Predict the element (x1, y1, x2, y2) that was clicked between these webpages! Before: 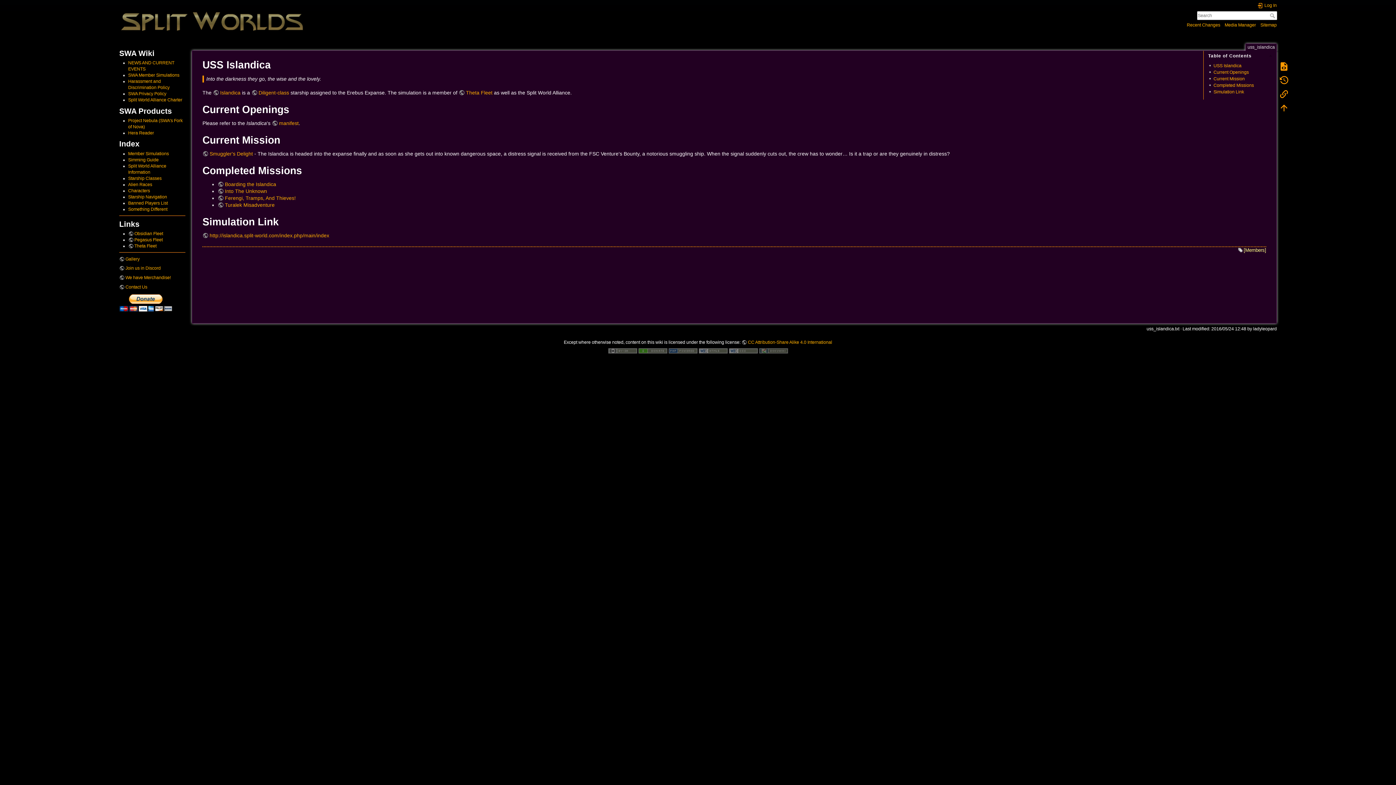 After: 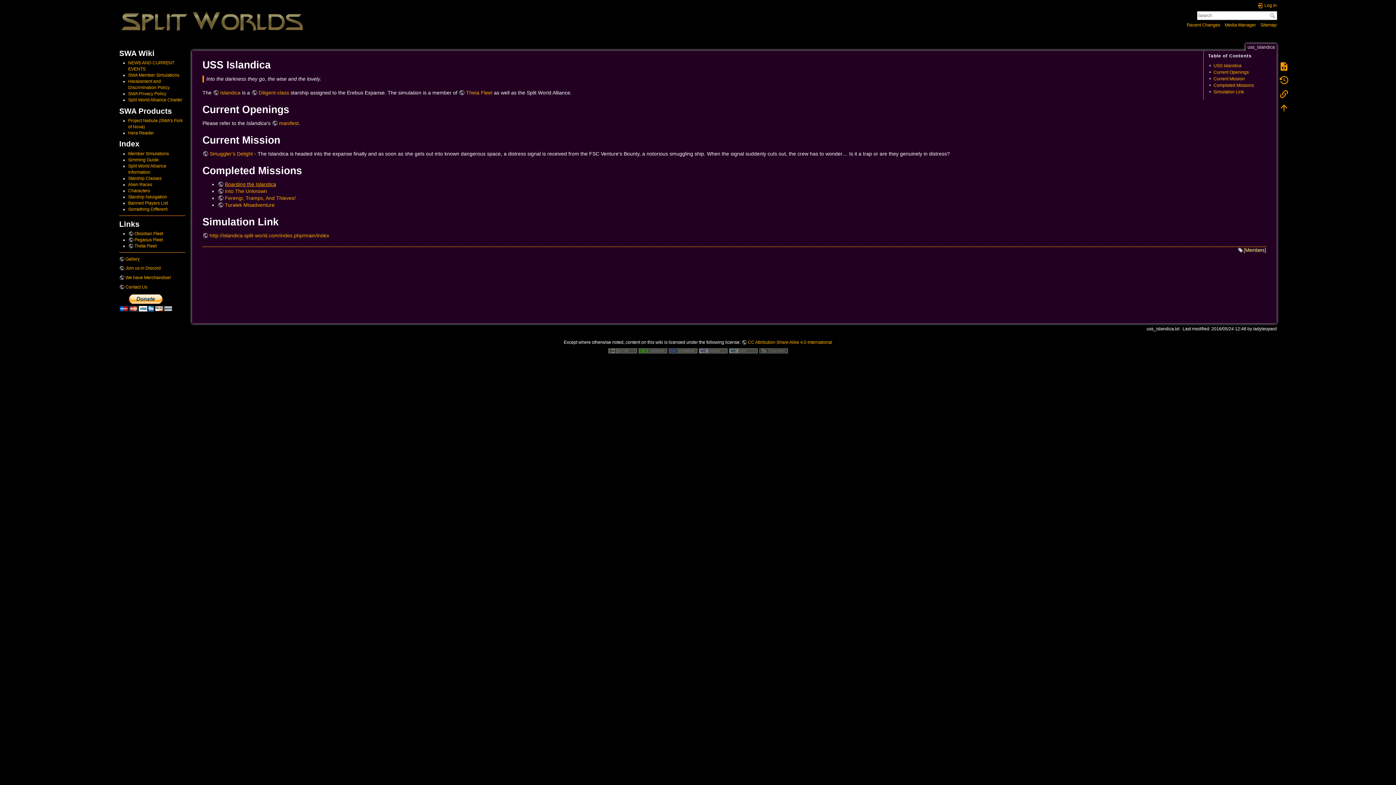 Action: bbox: (217, 181, 276, 187) label: Boarding the Islandica